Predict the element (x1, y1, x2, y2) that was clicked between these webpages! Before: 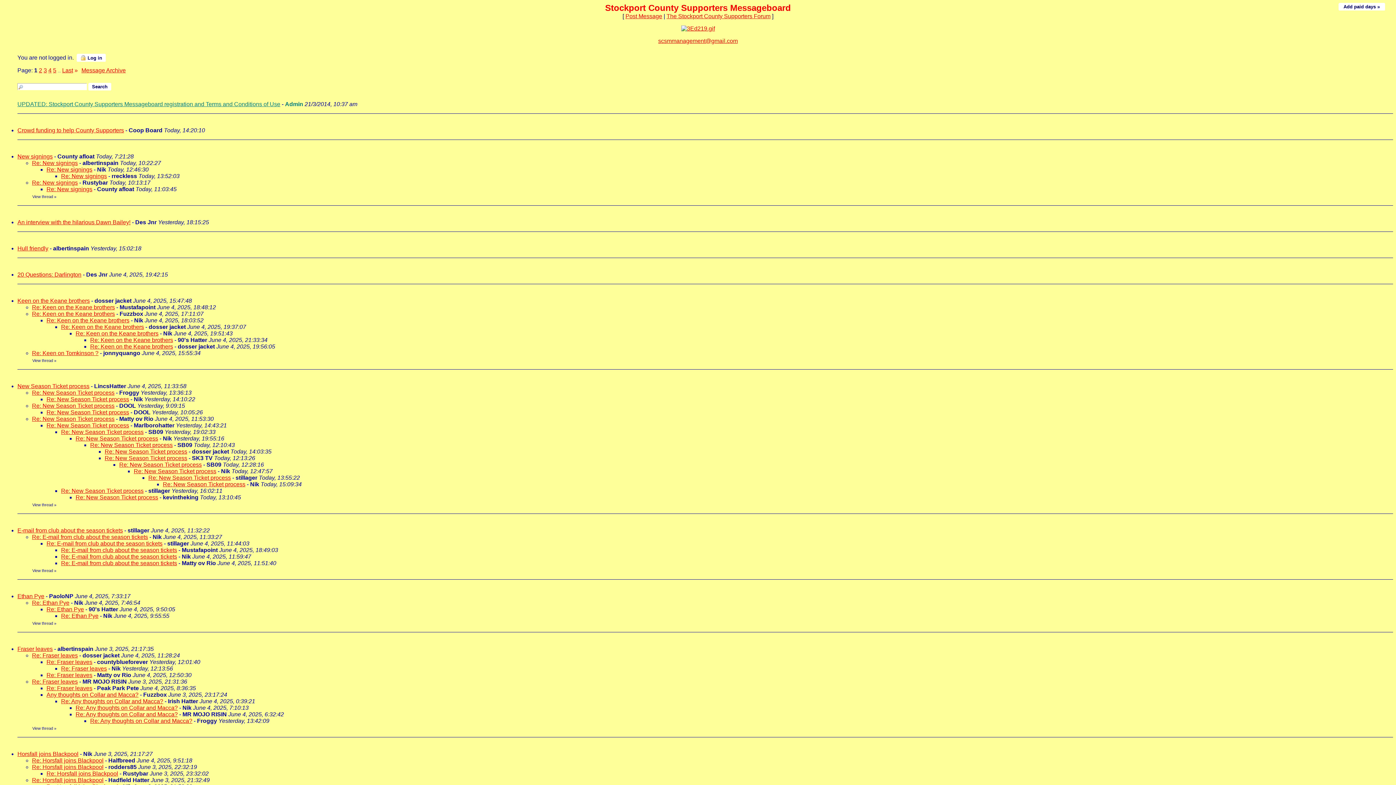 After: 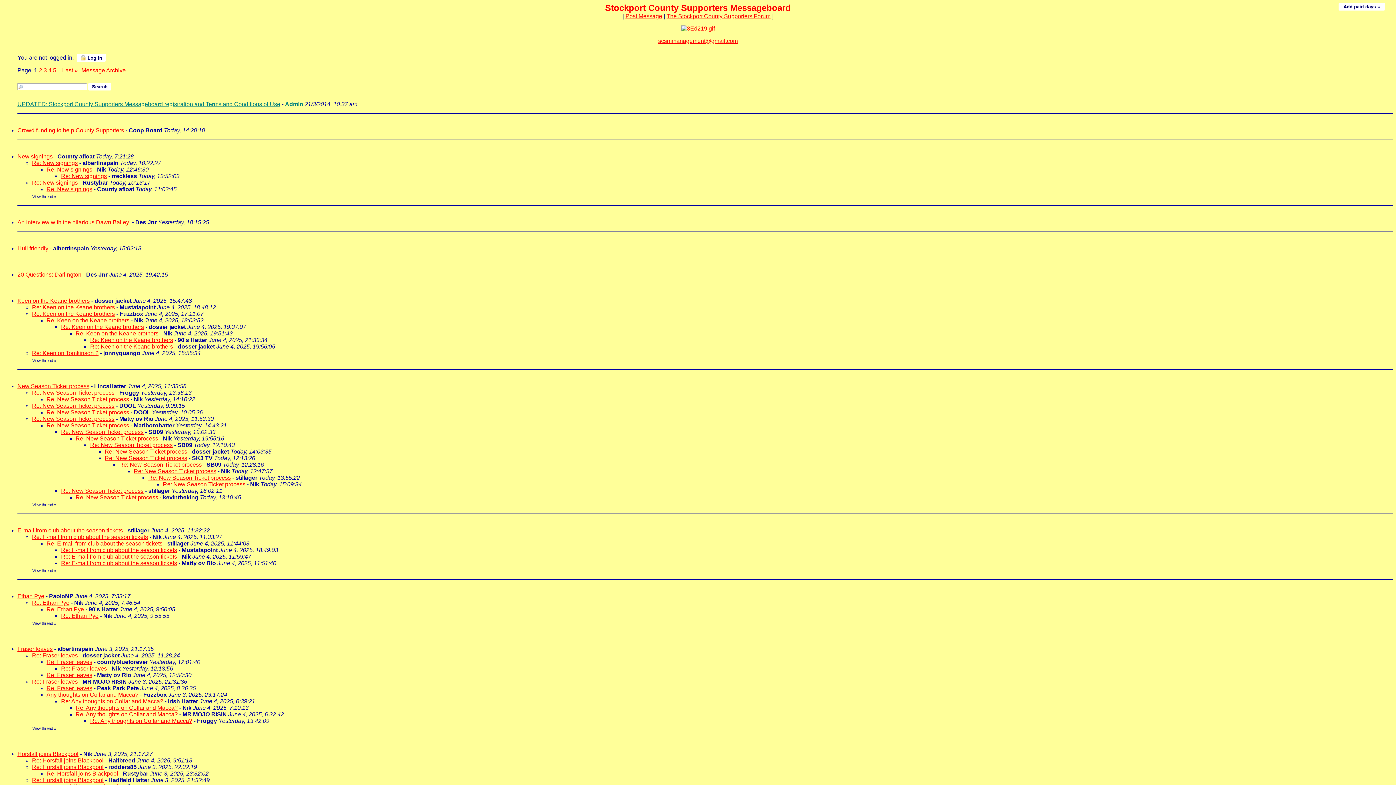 Action: bbox: (148, 474, 230, 481) label: Re: New Season Ticket process